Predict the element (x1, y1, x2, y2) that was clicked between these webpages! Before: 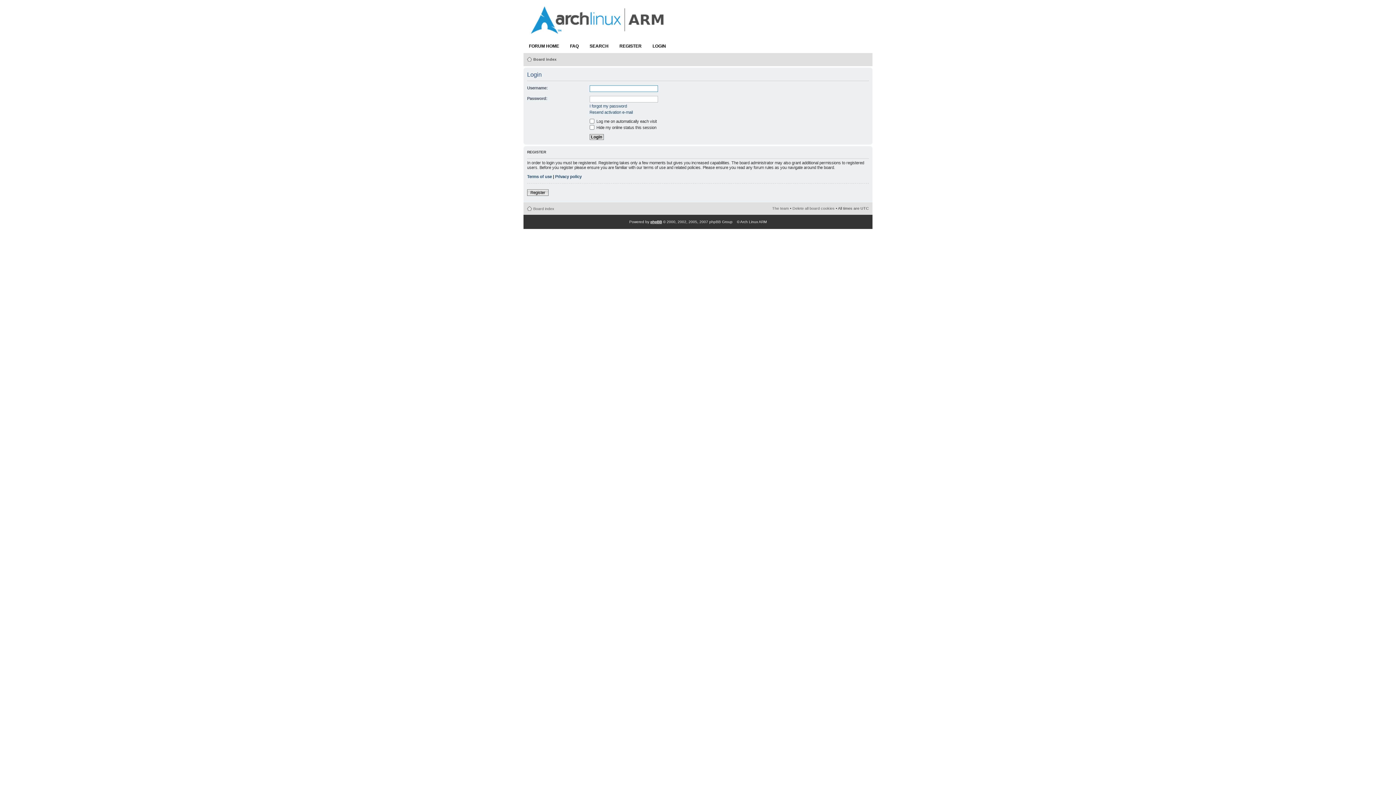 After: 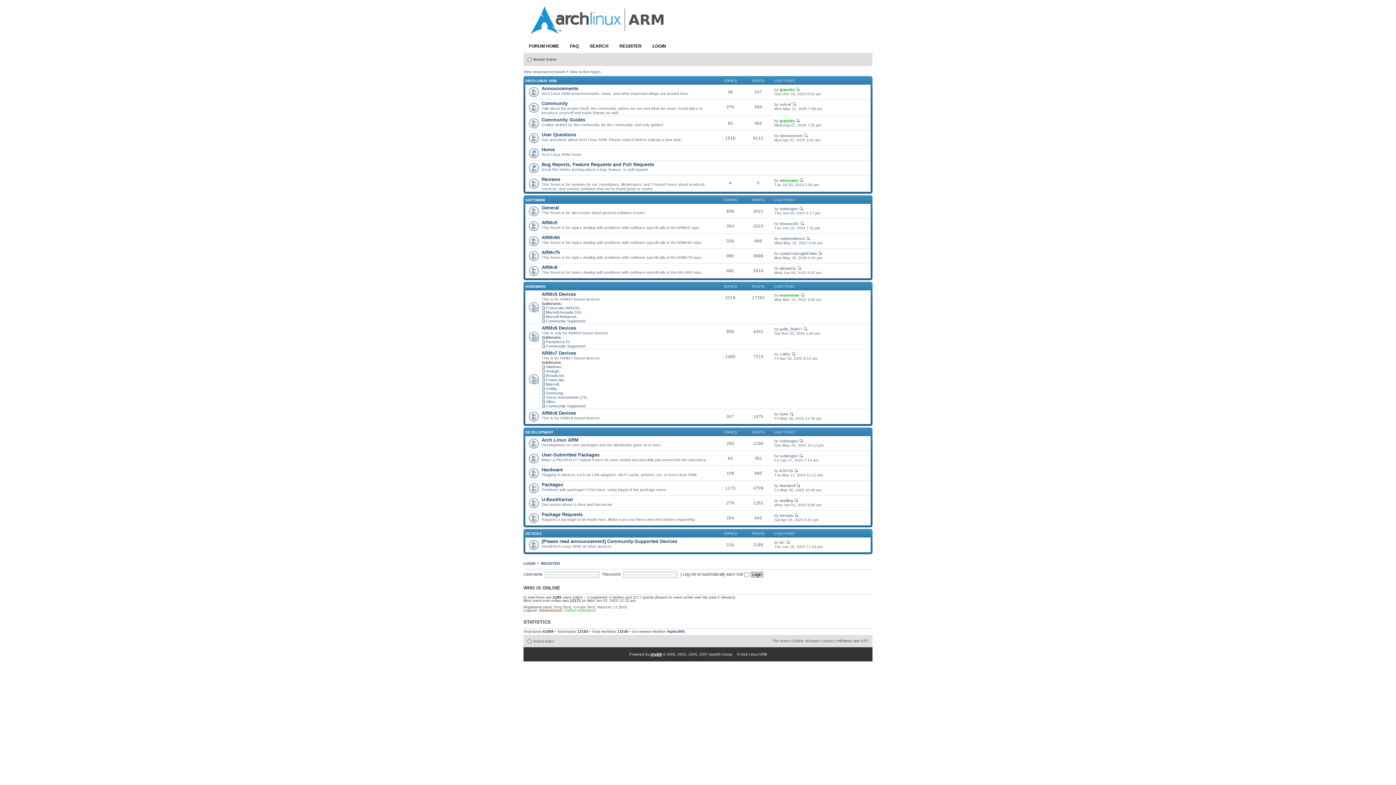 Action: label: Board index bbox: (533, 206, 554, 210)